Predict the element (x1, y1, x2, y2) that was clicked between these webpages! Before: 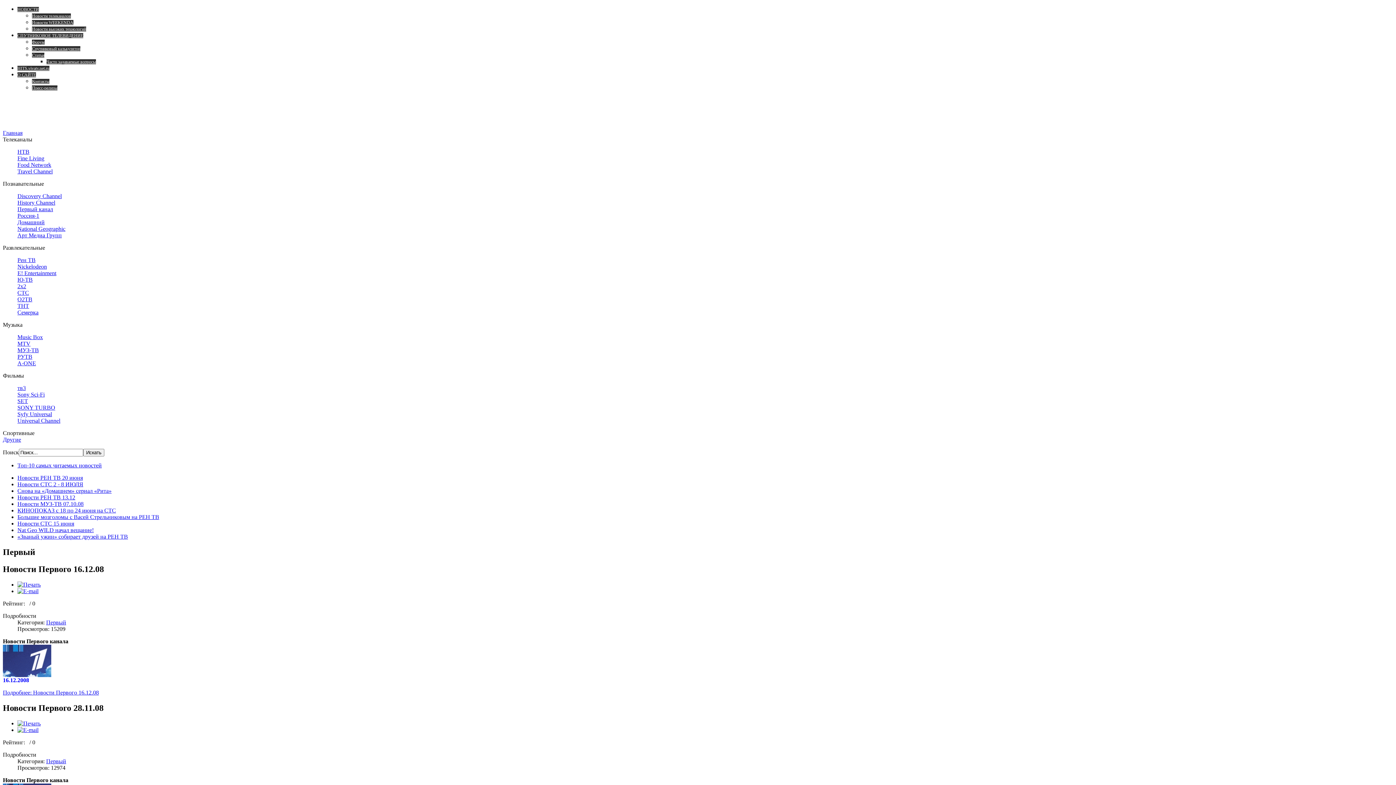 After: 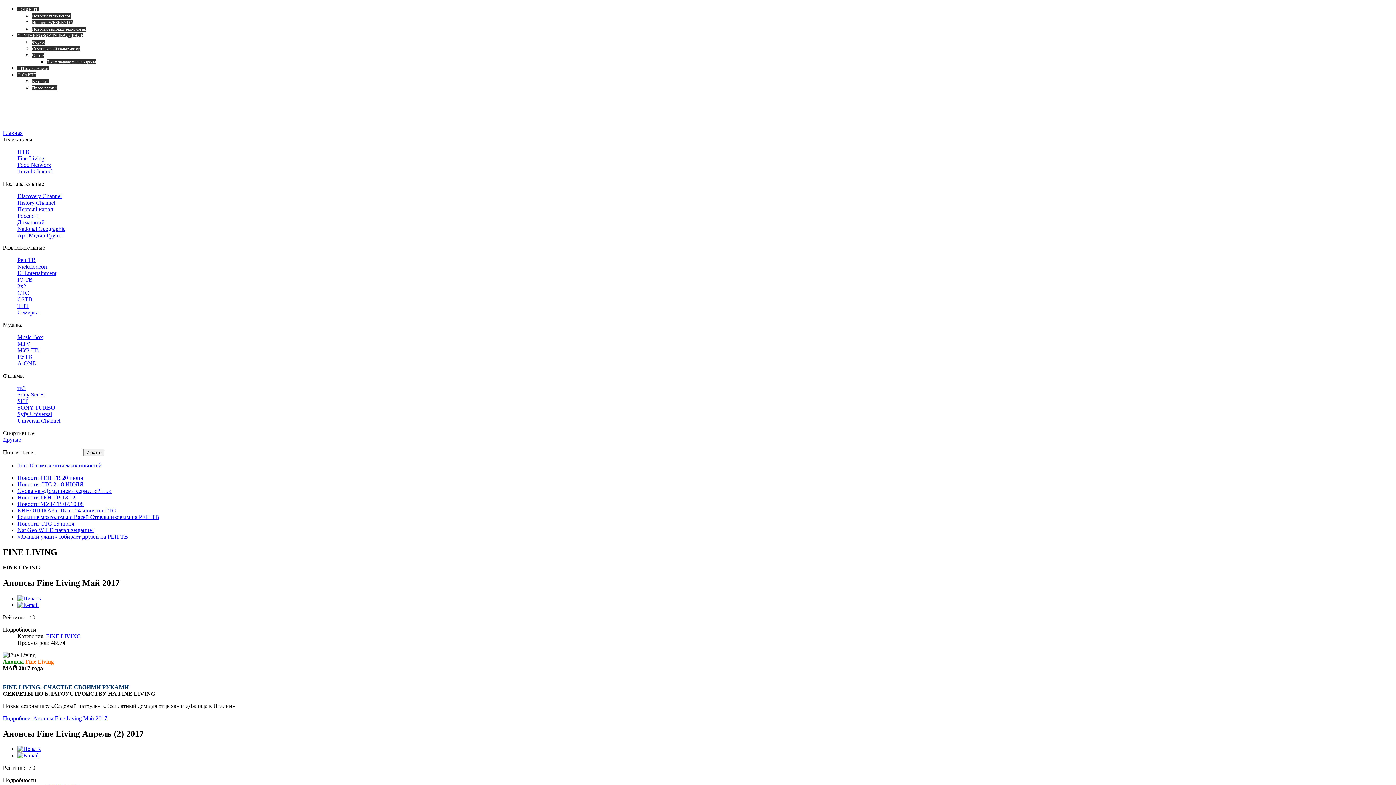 Action: label: Fine Living bbox: (17, 155, 44, 161)